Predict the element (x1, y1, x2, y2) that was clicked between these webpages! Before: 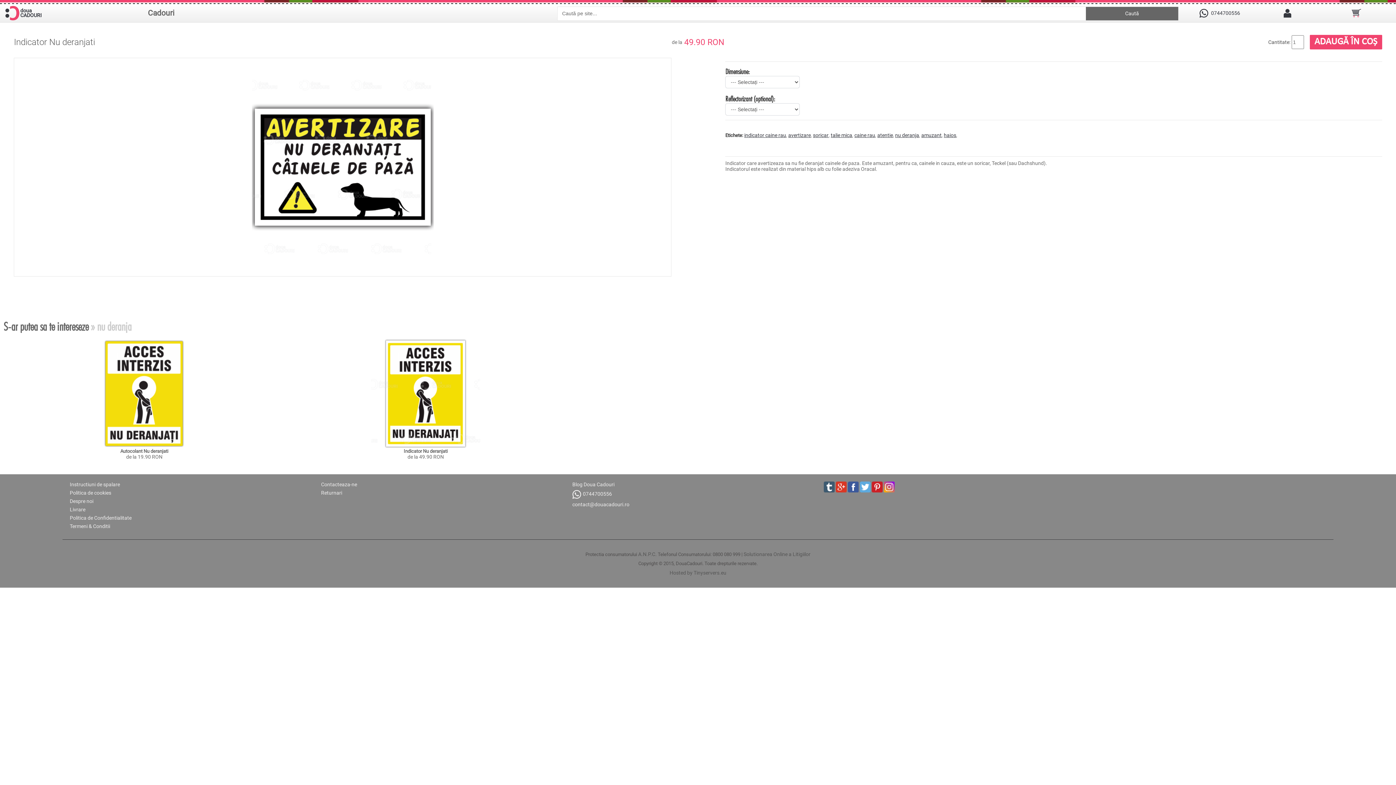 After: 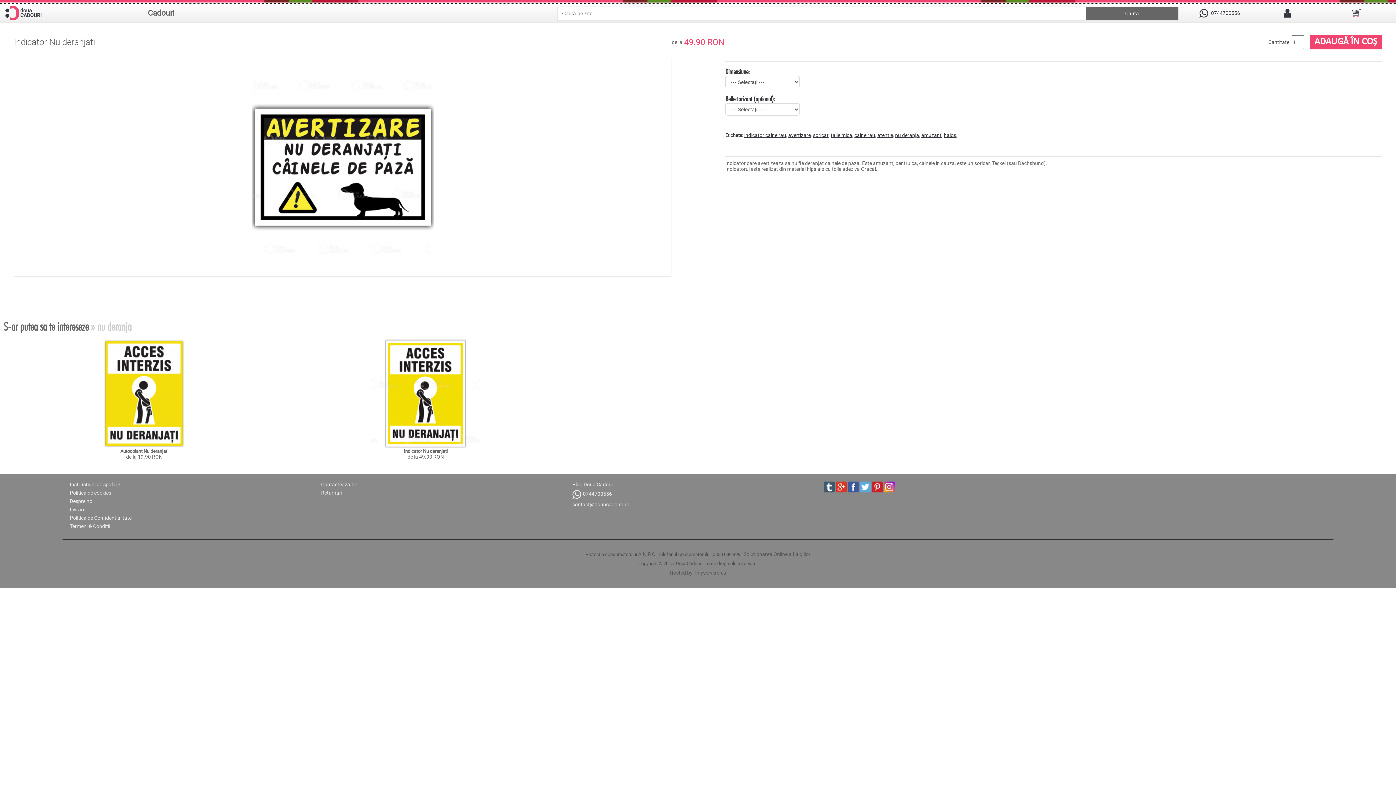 Action: bbox: (871, 481, 882, 492)